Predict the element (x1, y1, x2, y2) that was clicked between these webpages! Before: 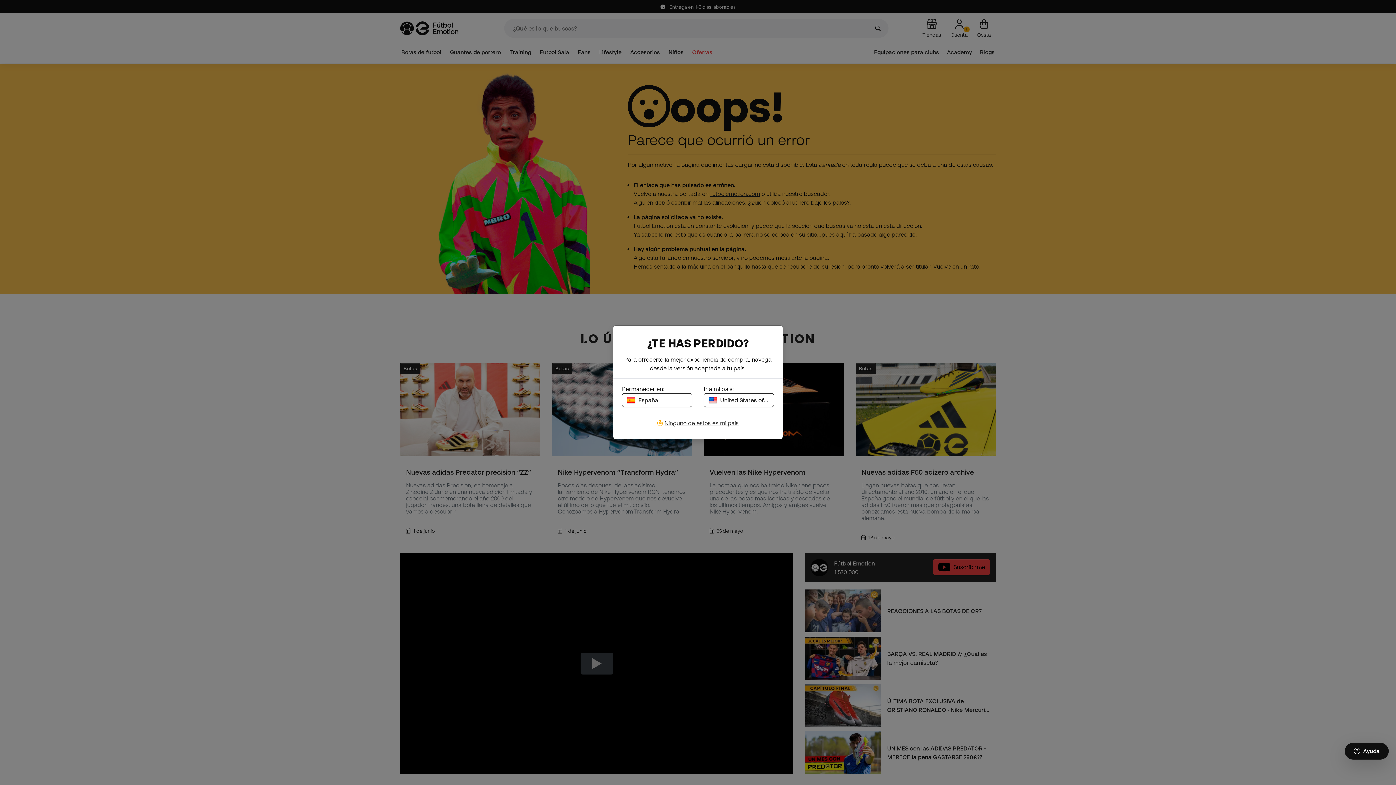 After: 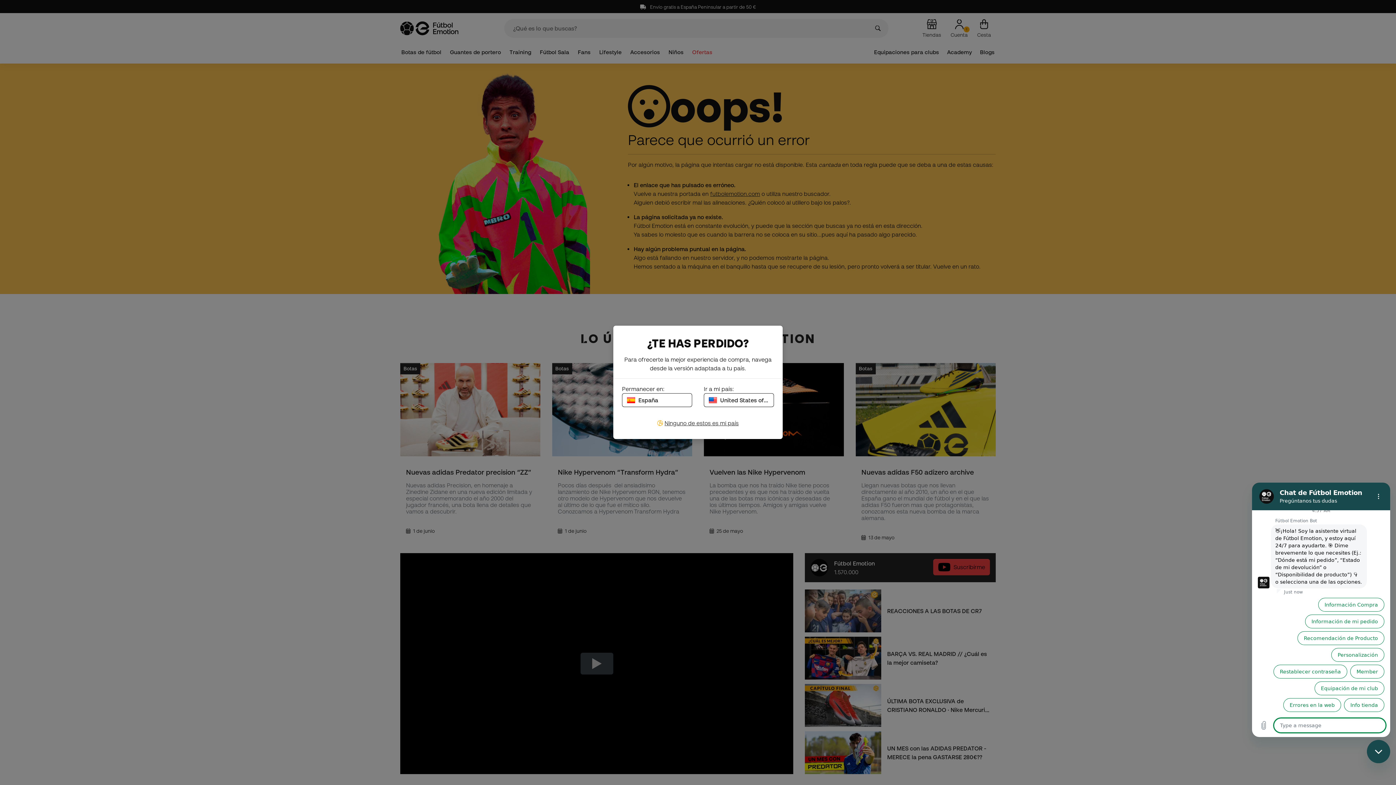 Action: label: Launch Help Chat Window bbox: (1344, 743, 1389, 760)